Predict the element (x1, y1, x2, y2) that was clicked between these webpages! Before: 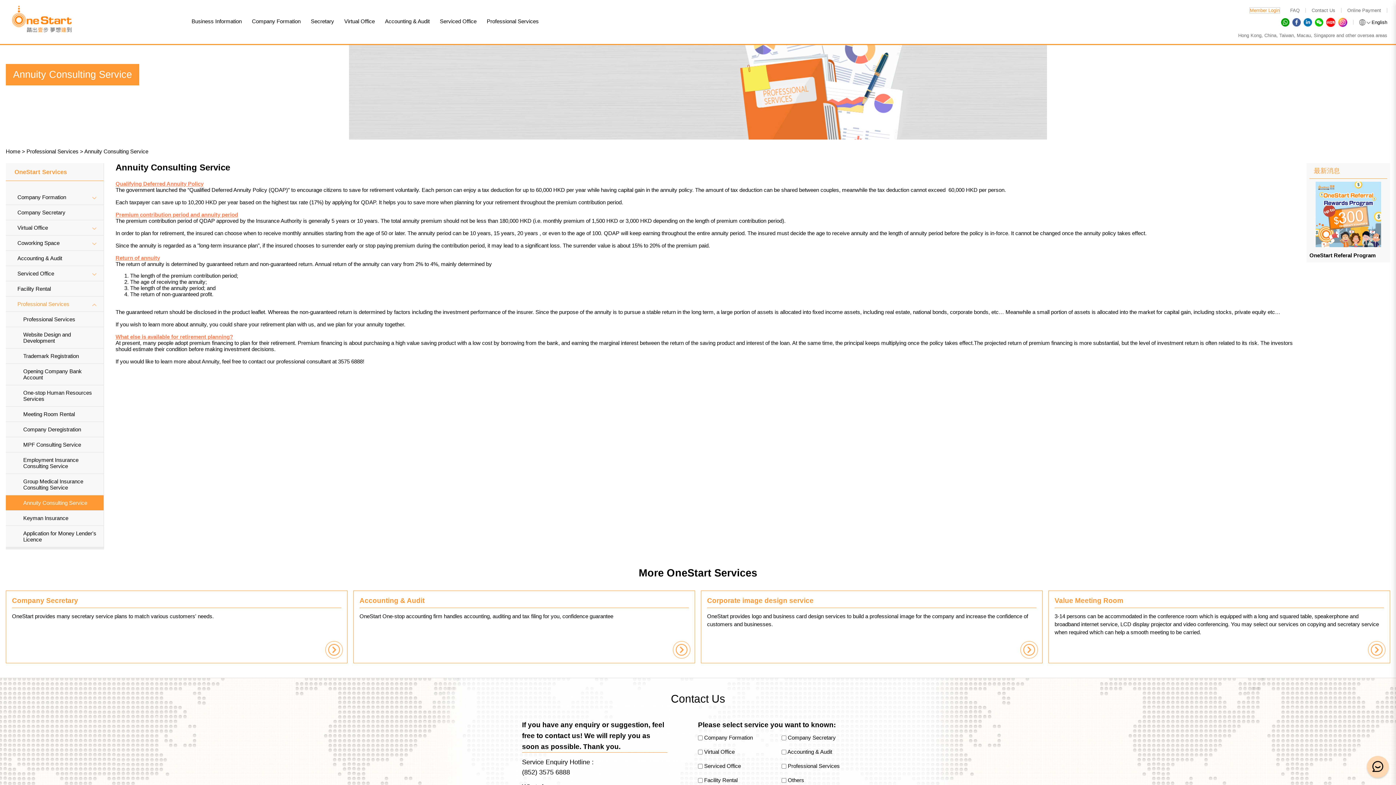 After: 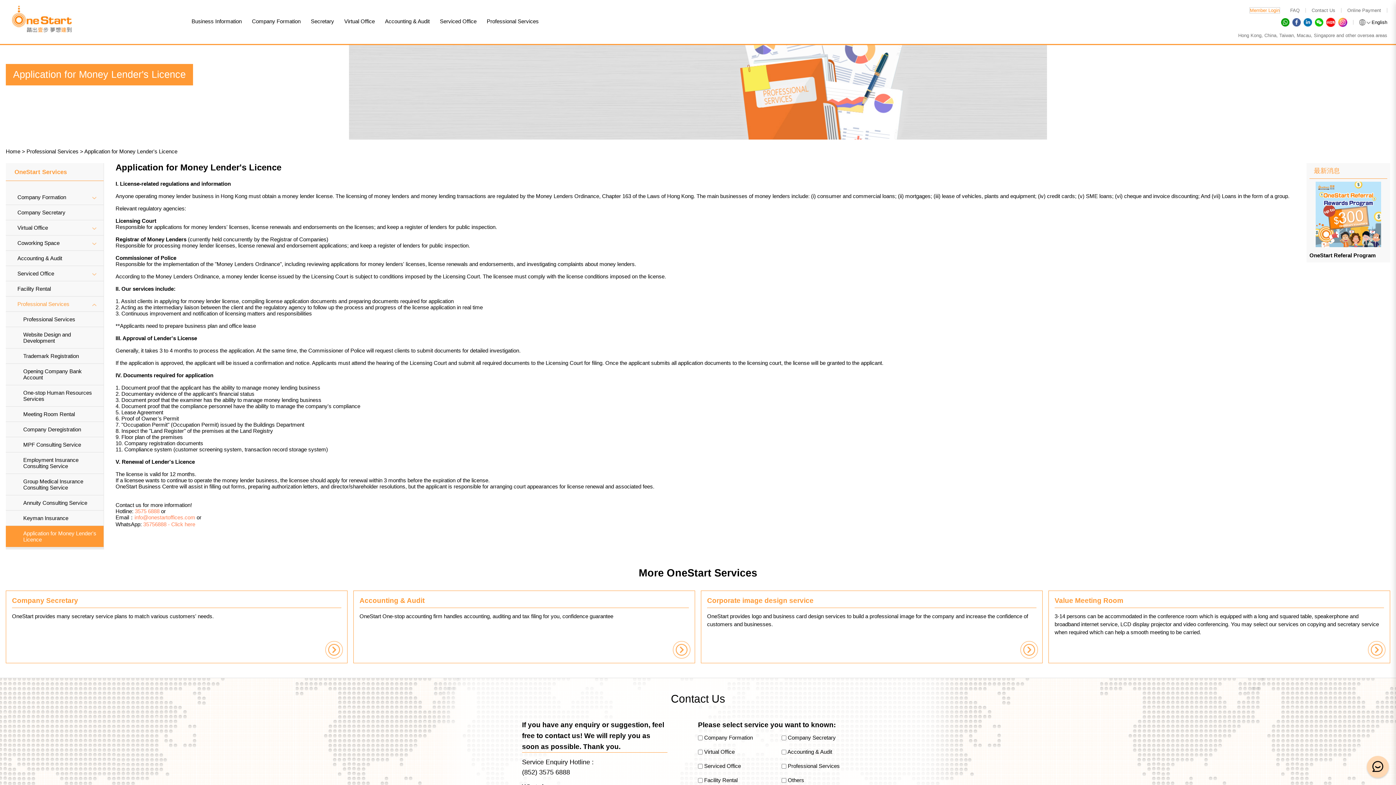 Action: bbox: (5, 526, 103, 547) label: Application for Money Lender's Licence